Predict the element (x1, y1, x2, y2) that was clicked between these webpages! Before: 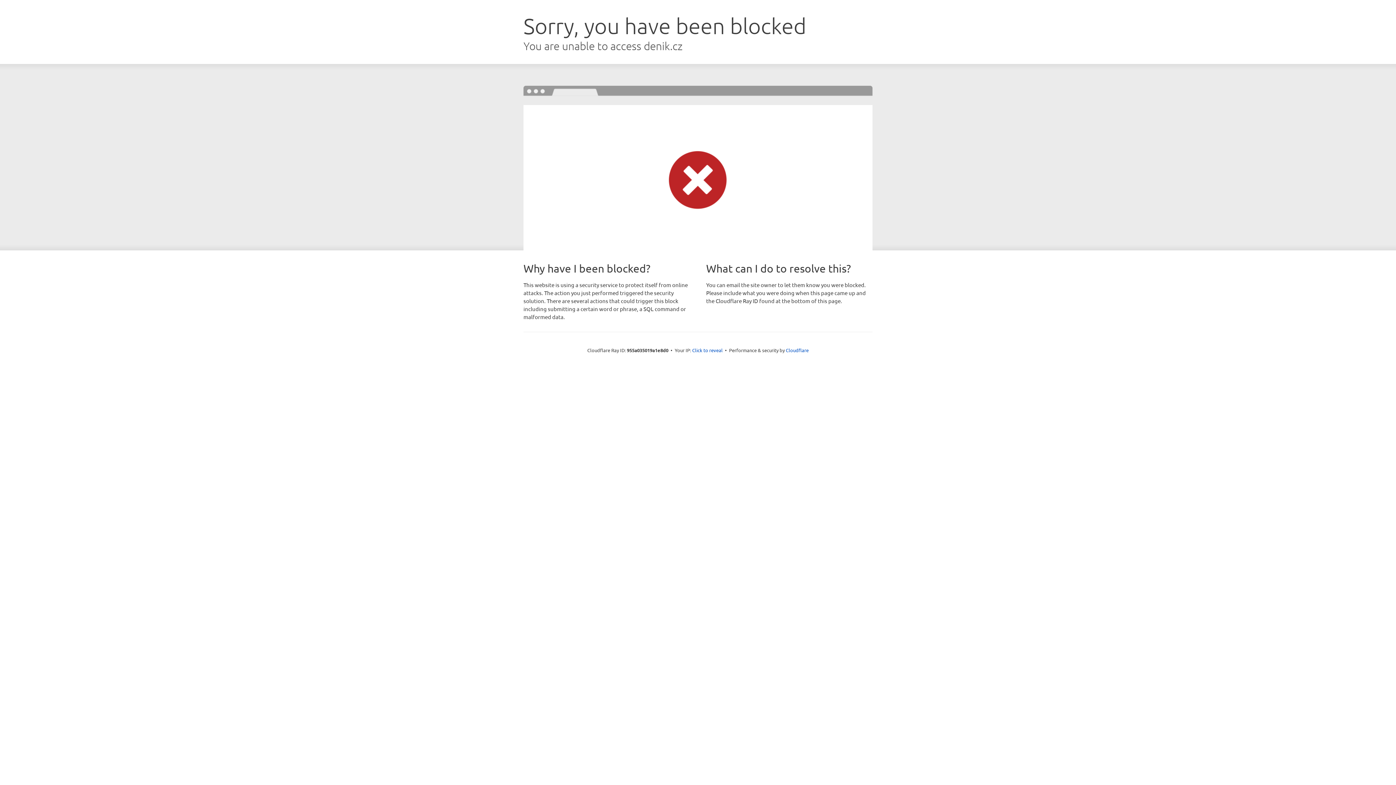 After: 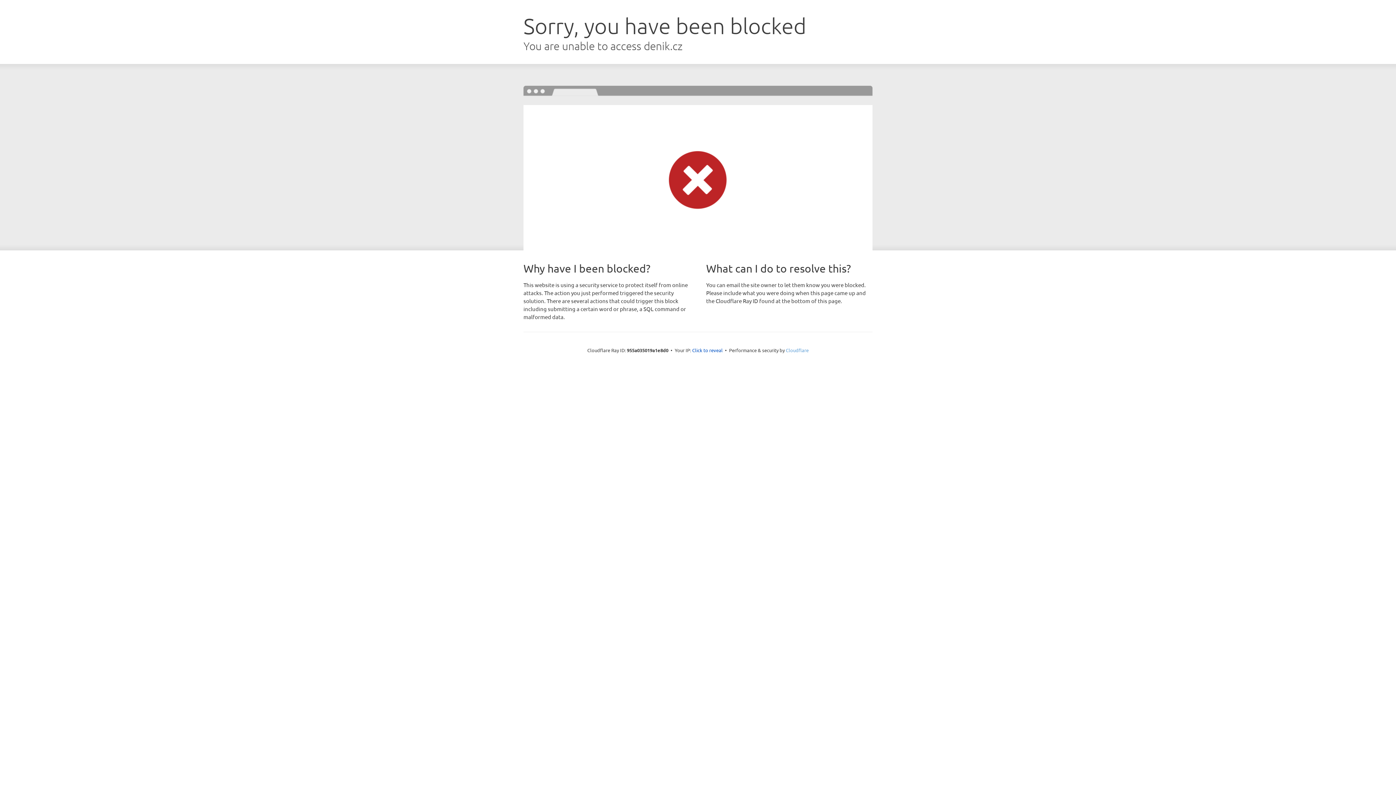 Action: bbox: (786, 347, 808, 353) label: Cloudflare